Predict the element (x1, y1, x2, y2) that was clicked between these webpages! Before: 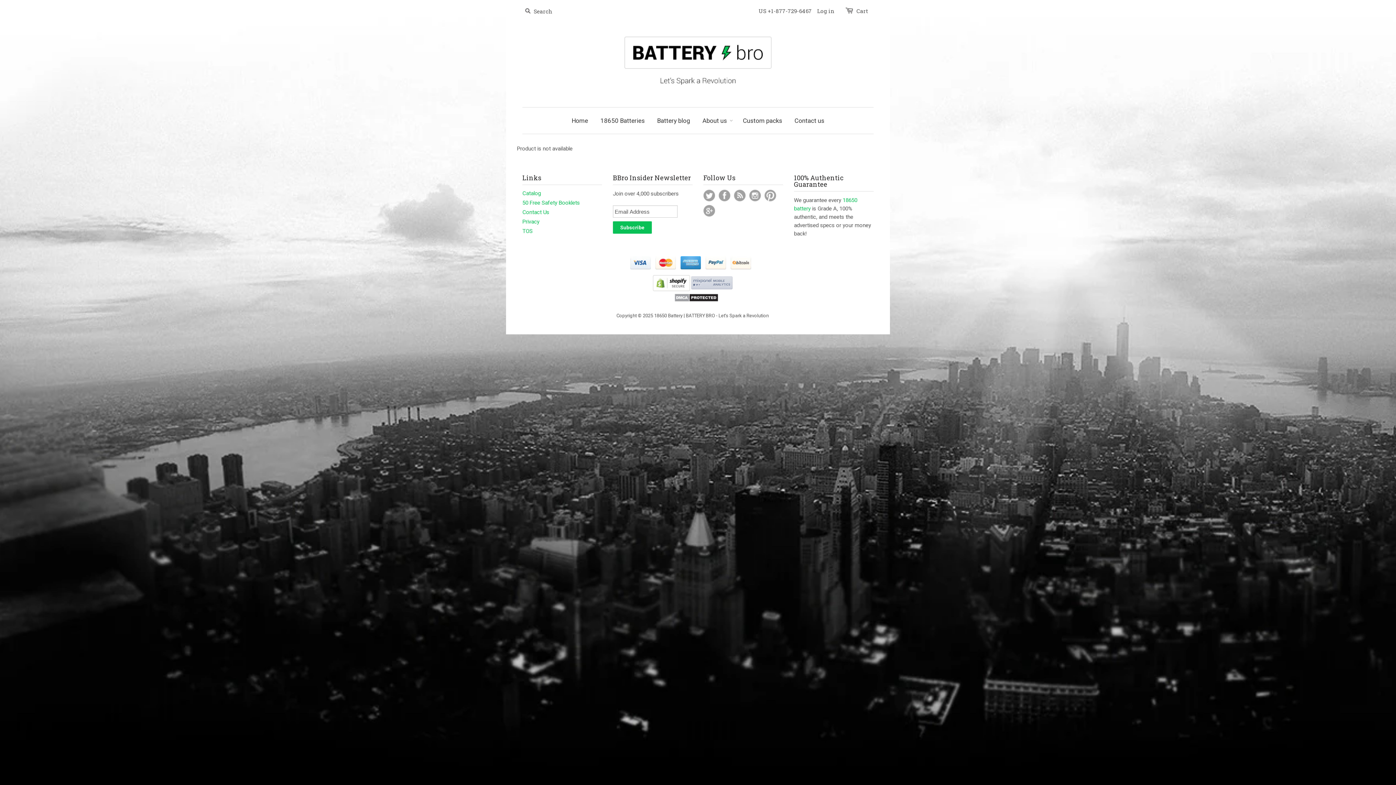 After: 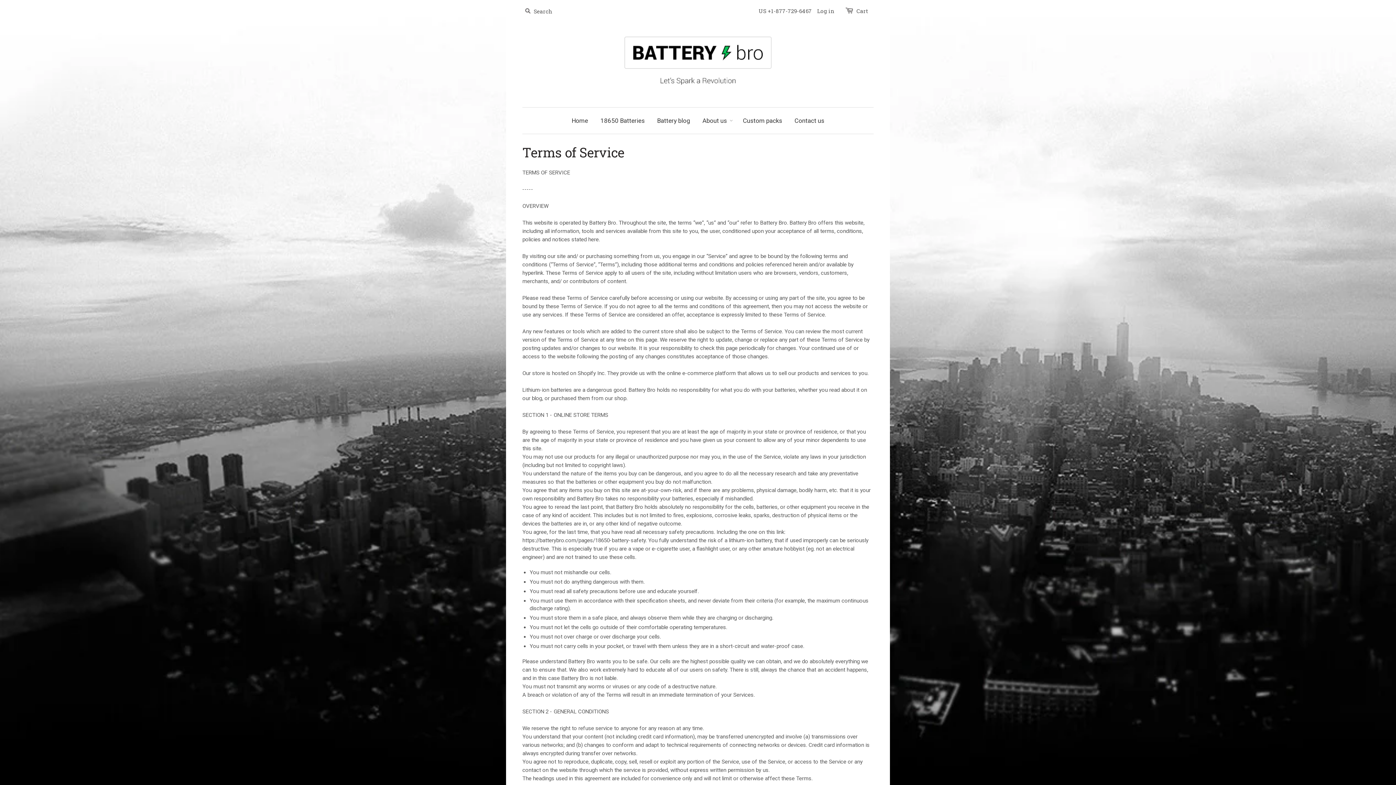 Action: bbox: (522, 228, 532, 234) label: TOS